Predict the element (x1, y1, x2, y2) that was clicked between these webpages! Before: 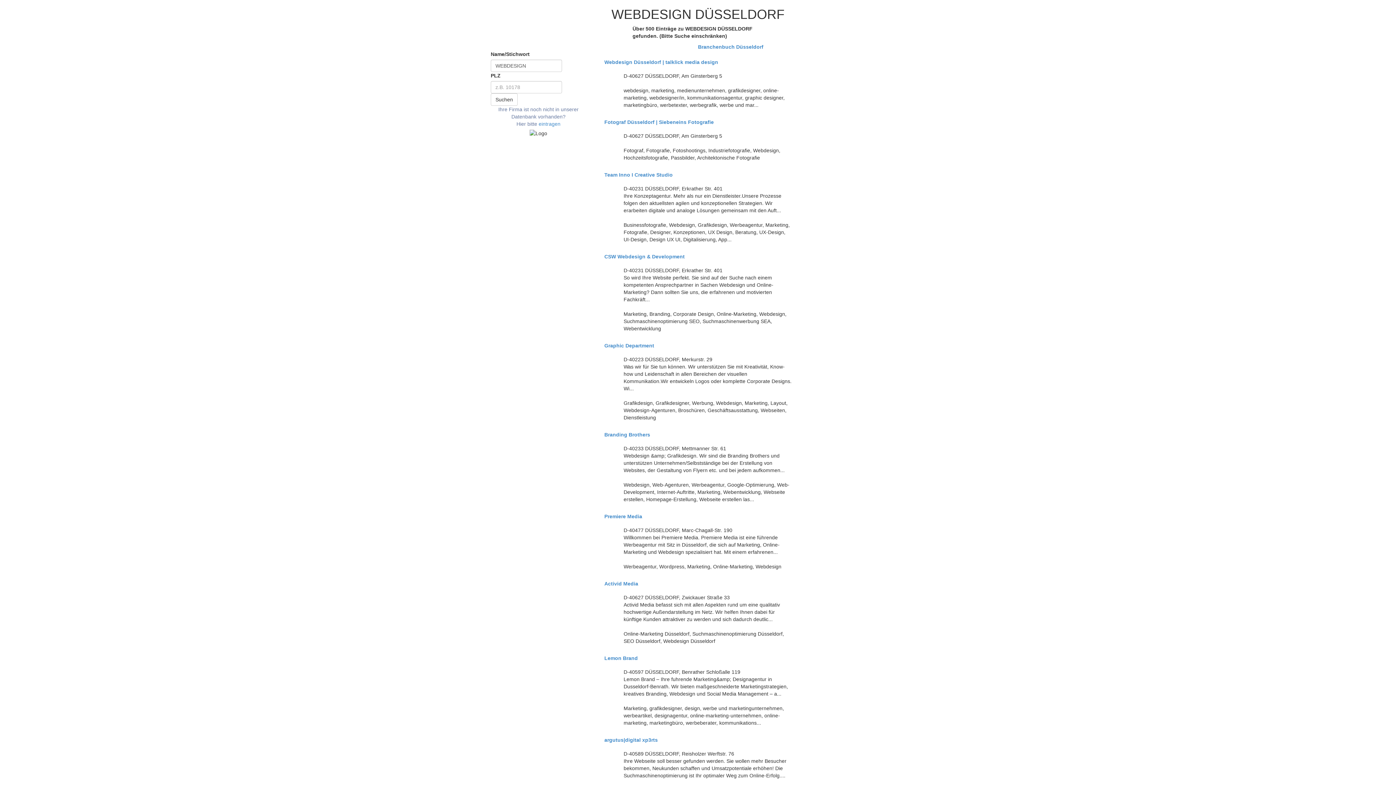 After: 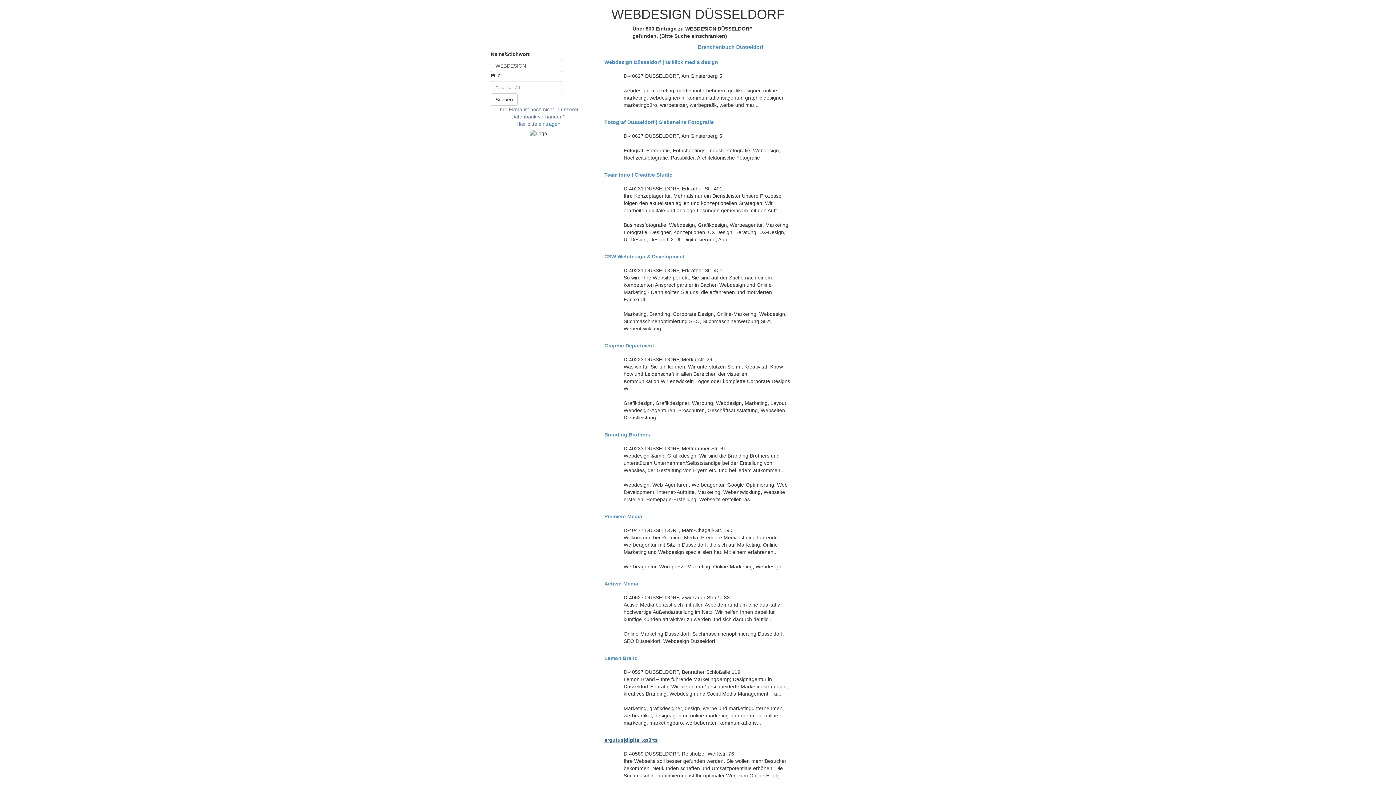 Action: bbox: (604, 737, 791, 743) label: argutus|digital xp3rts